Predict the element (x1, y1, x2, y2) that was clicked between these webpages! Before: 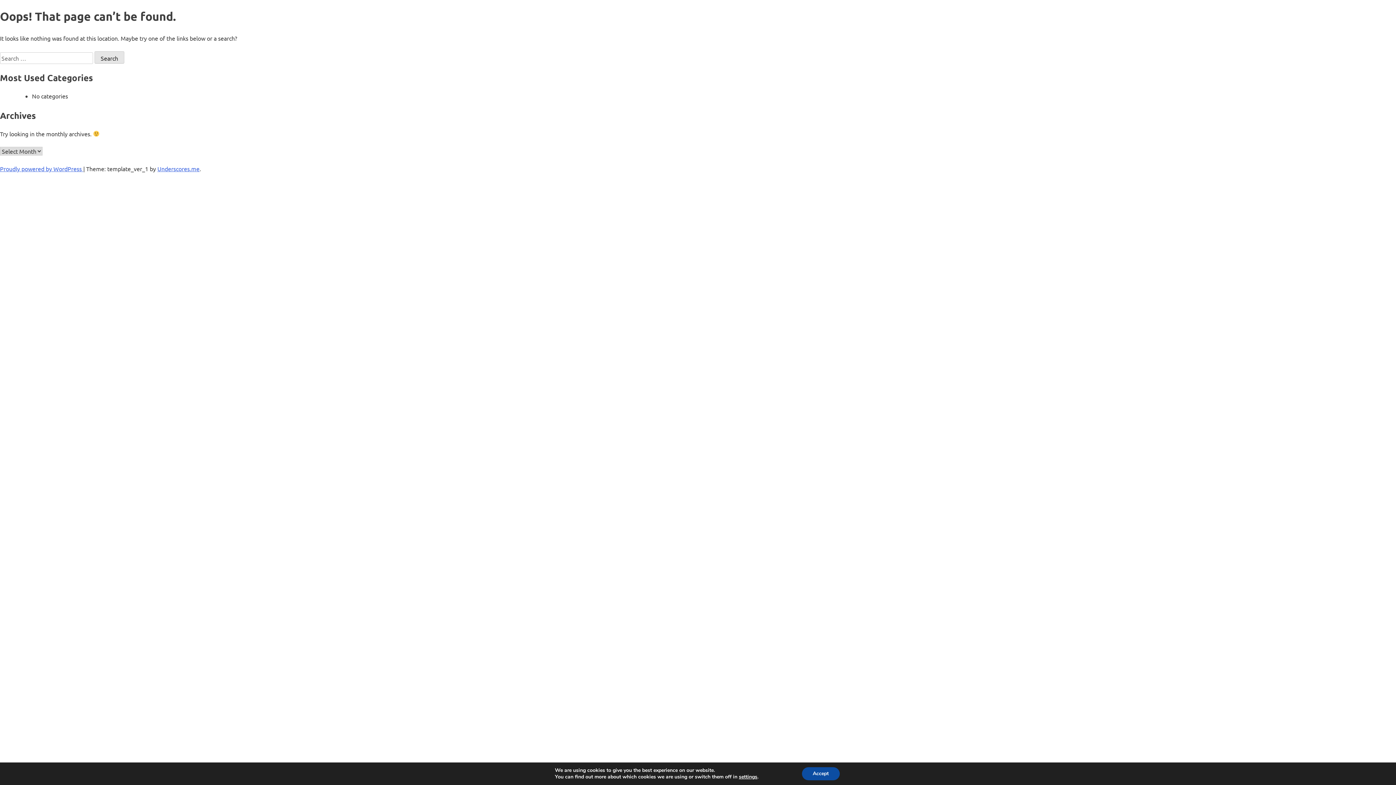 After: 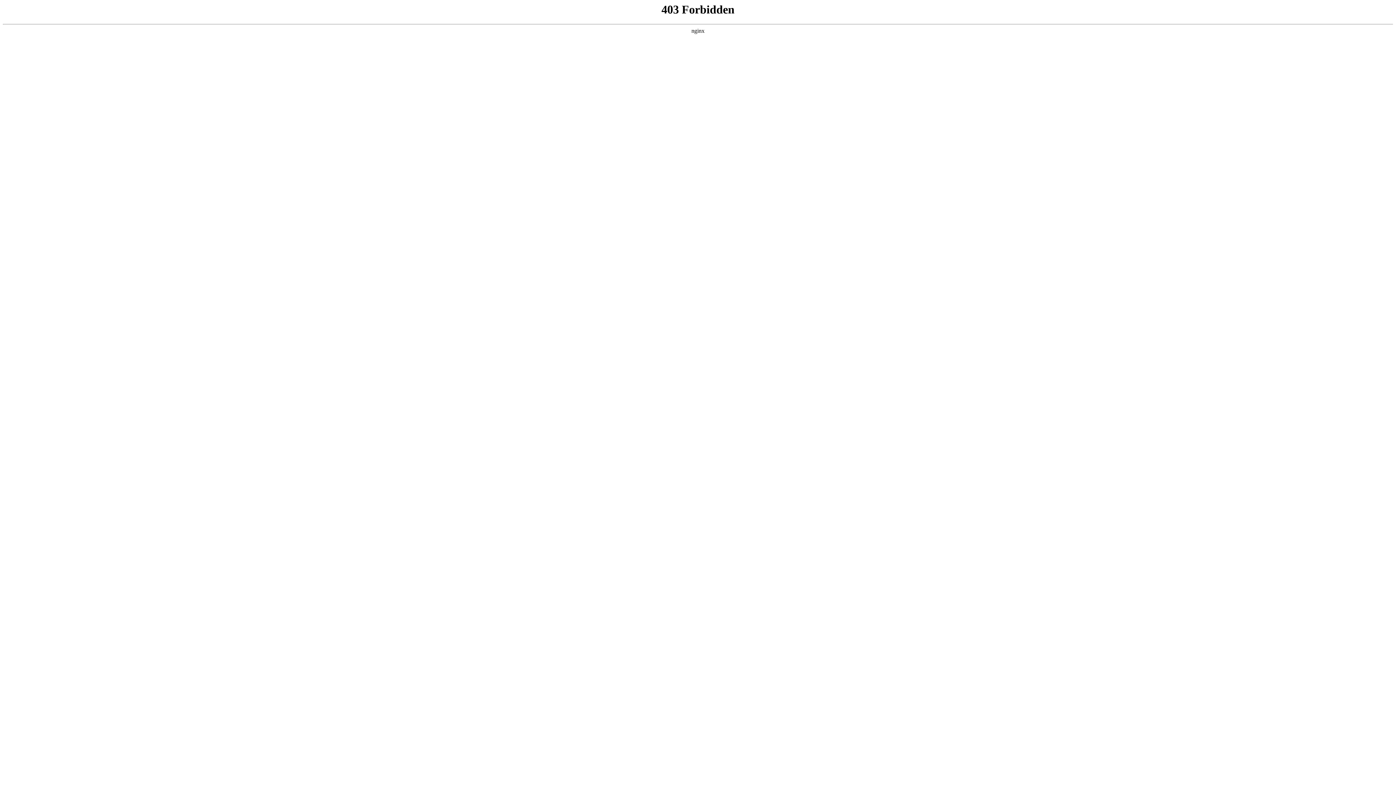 Action: label: Proudly powered by WordPress  bbox: (0, 165, 83, 172)